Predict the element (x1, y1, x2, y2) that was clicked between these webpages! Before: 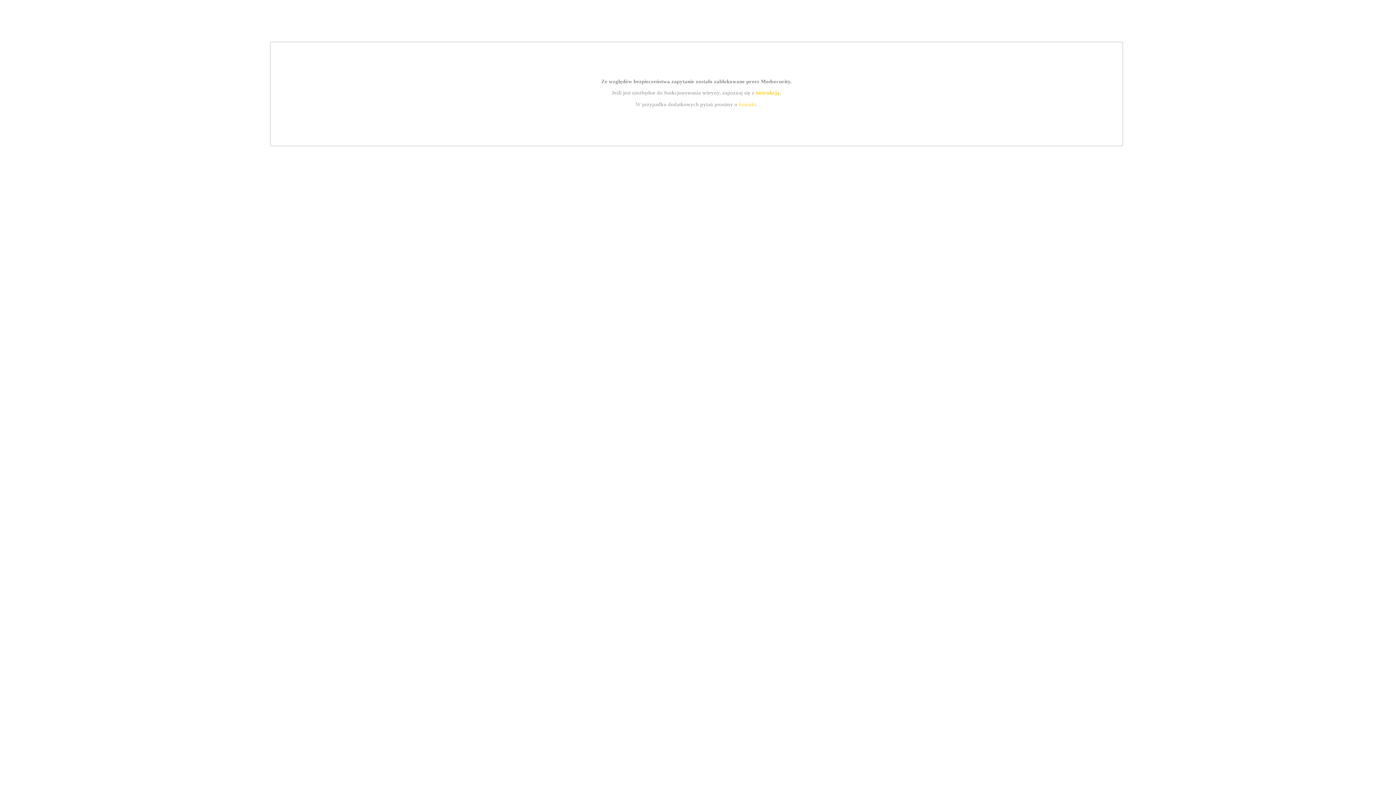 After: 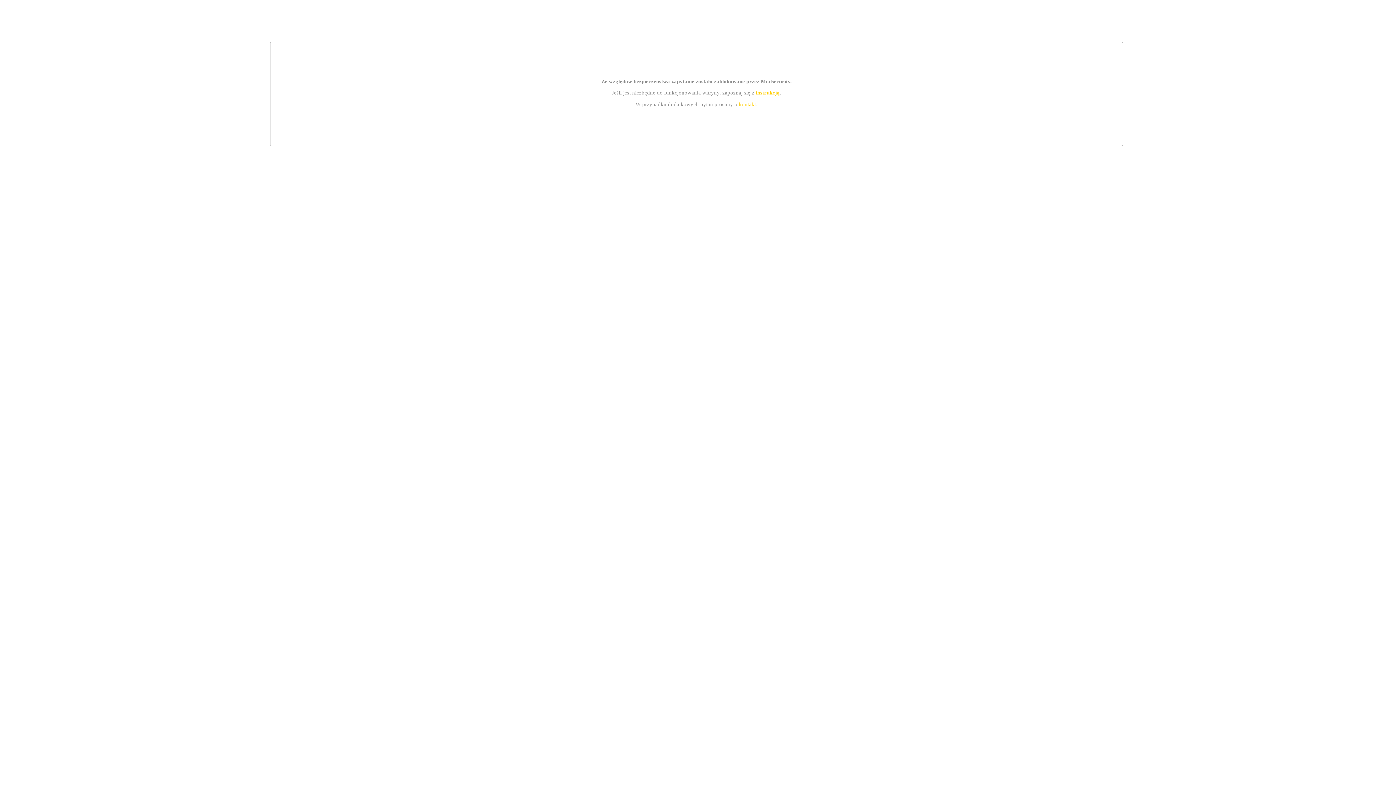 Action: bbox: (755, 89, 779, 95) label: instrukcją